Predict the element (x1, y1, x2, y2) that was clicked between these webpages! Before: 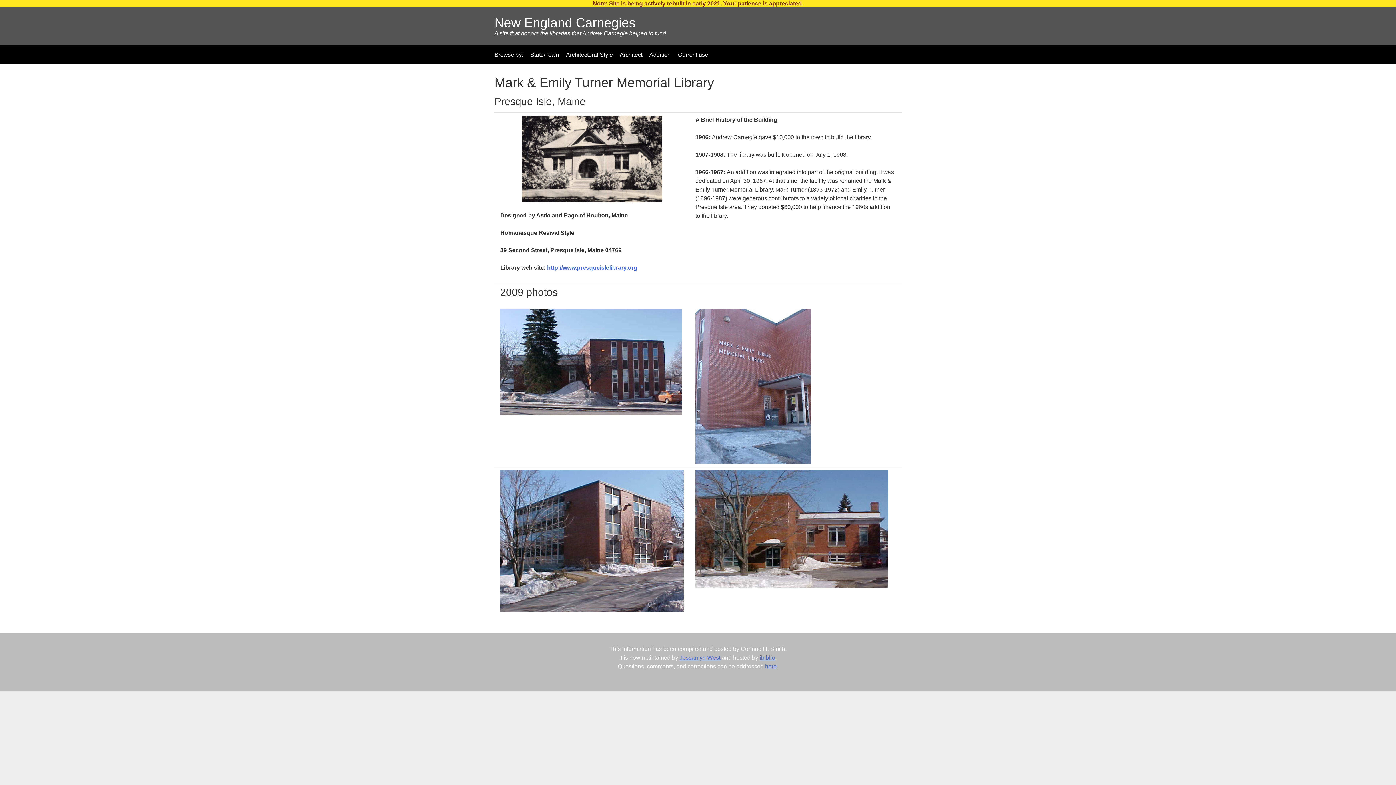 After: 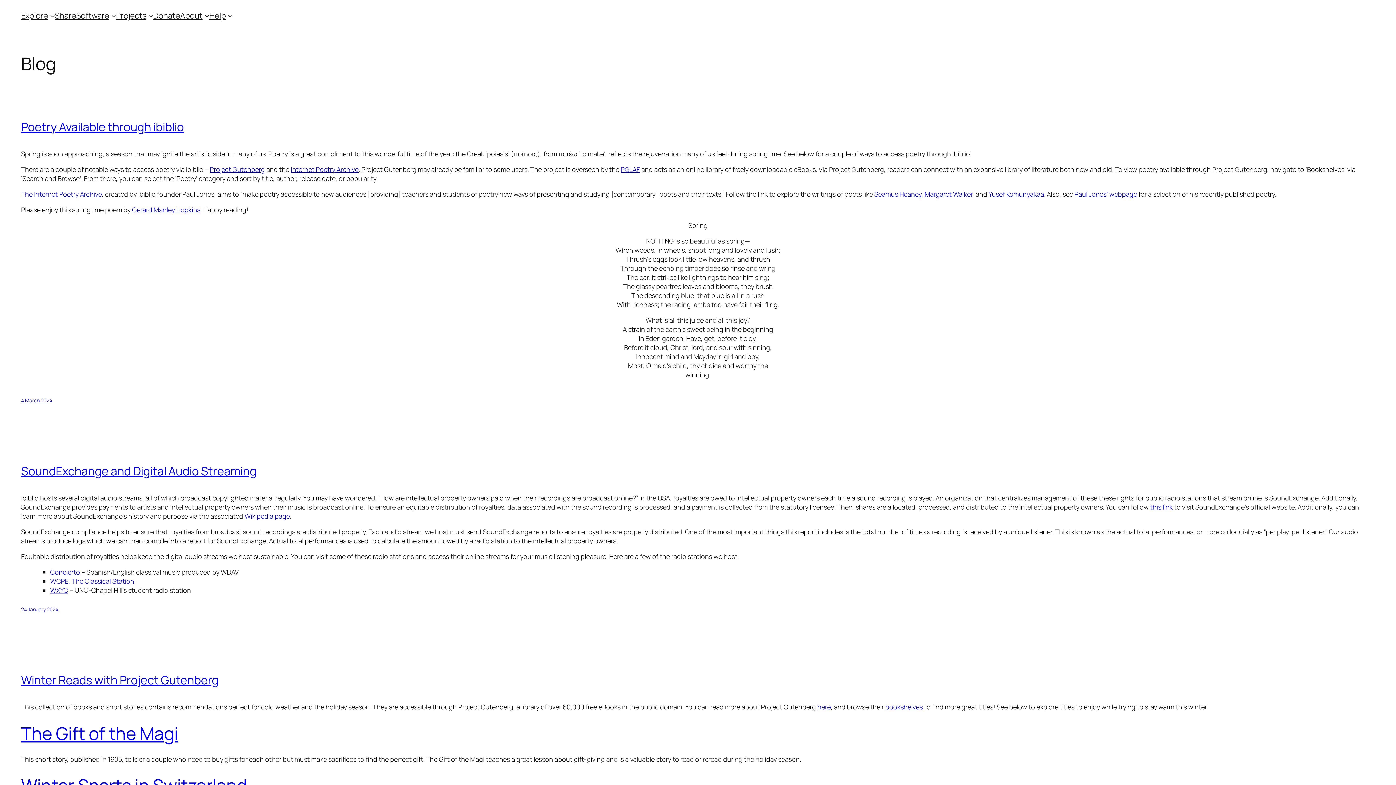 Action: bbox: (759, 654, 775, 661) label: ibiblio